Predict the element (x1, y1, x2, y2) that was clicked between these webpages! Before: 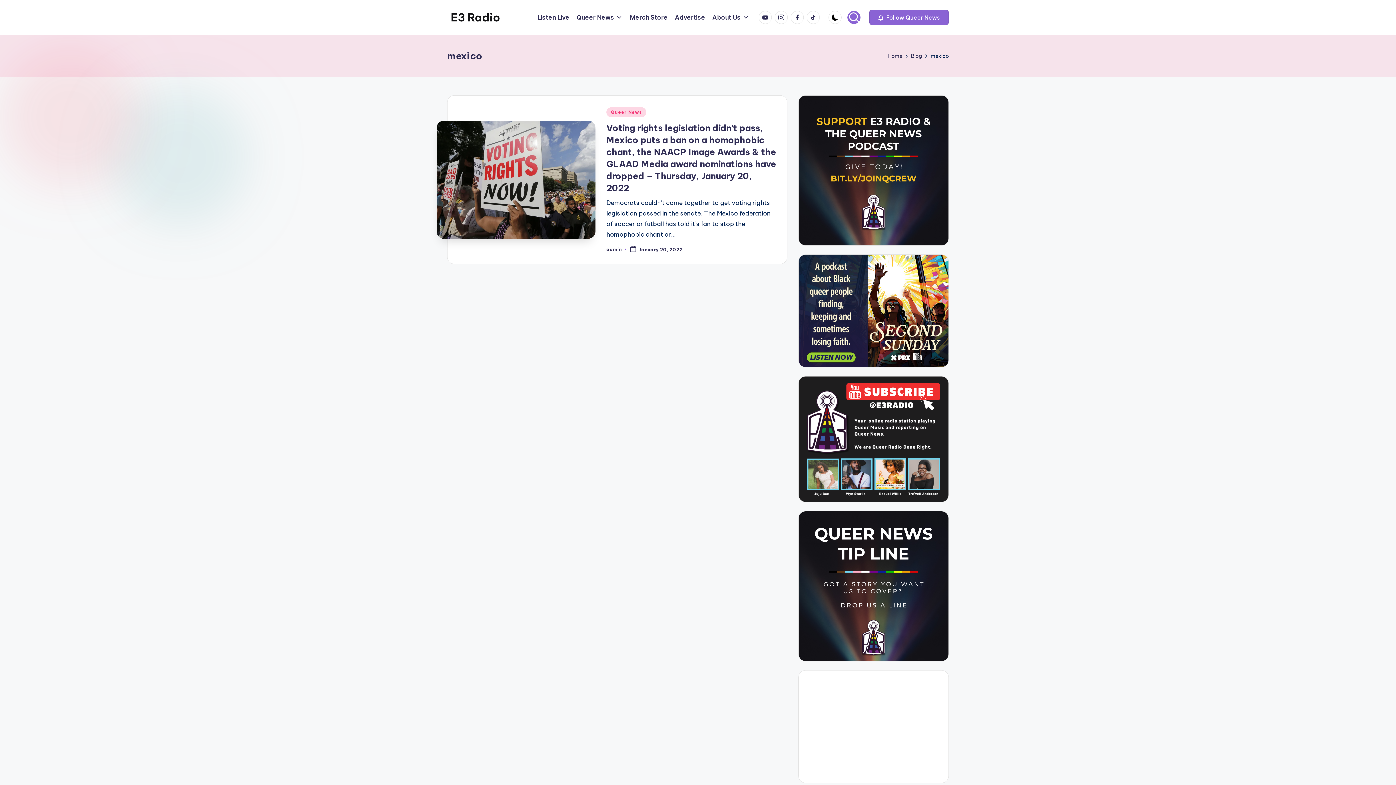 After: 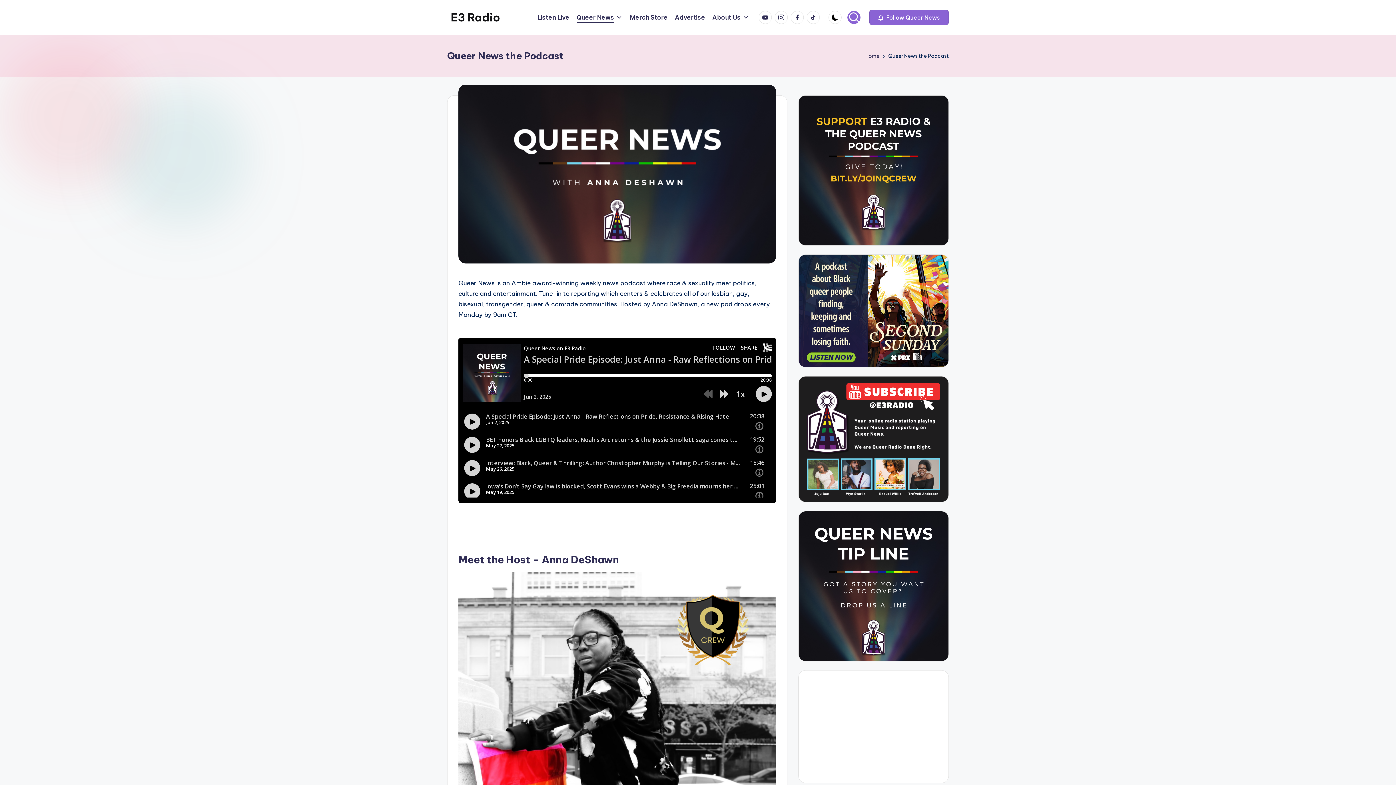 Action: bbox: (576, 12, 622, 22) label: Queer News